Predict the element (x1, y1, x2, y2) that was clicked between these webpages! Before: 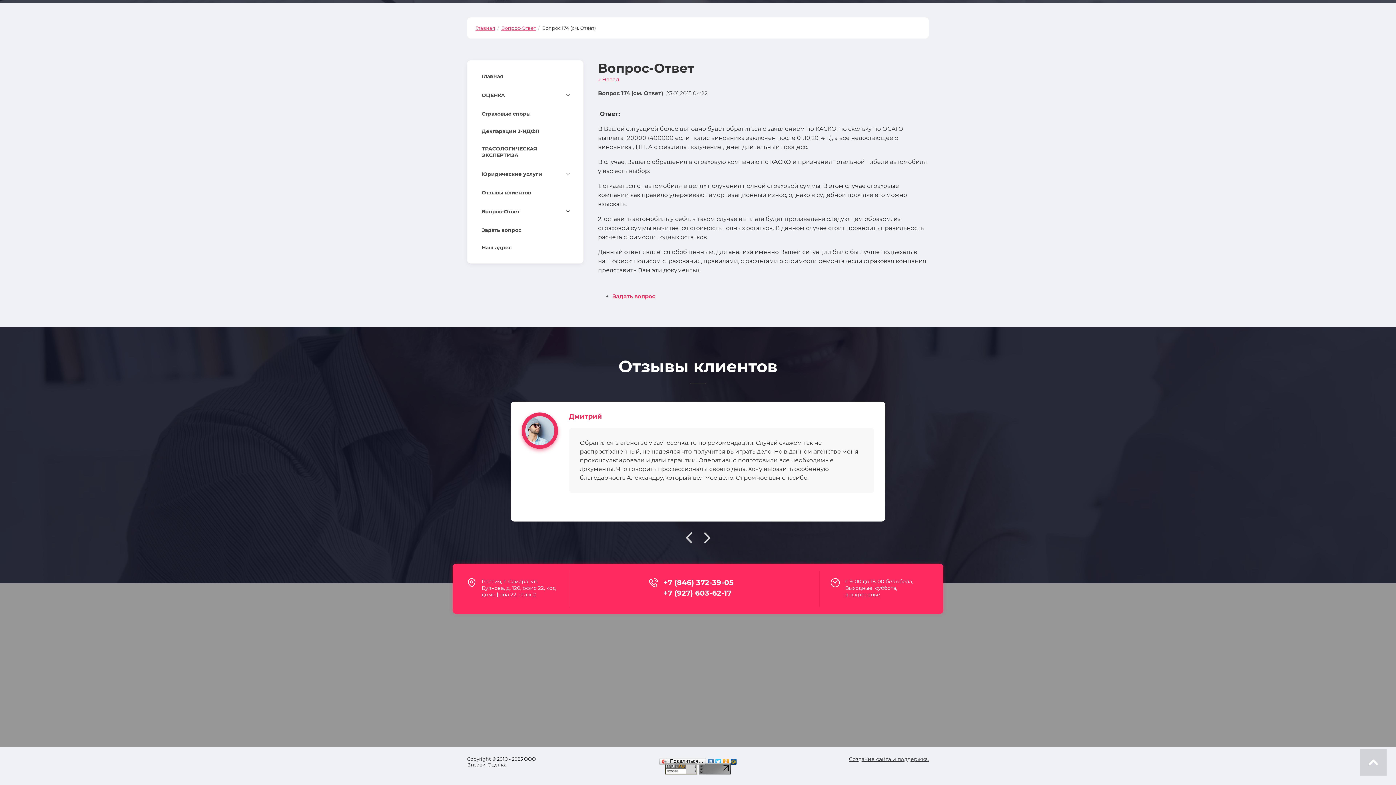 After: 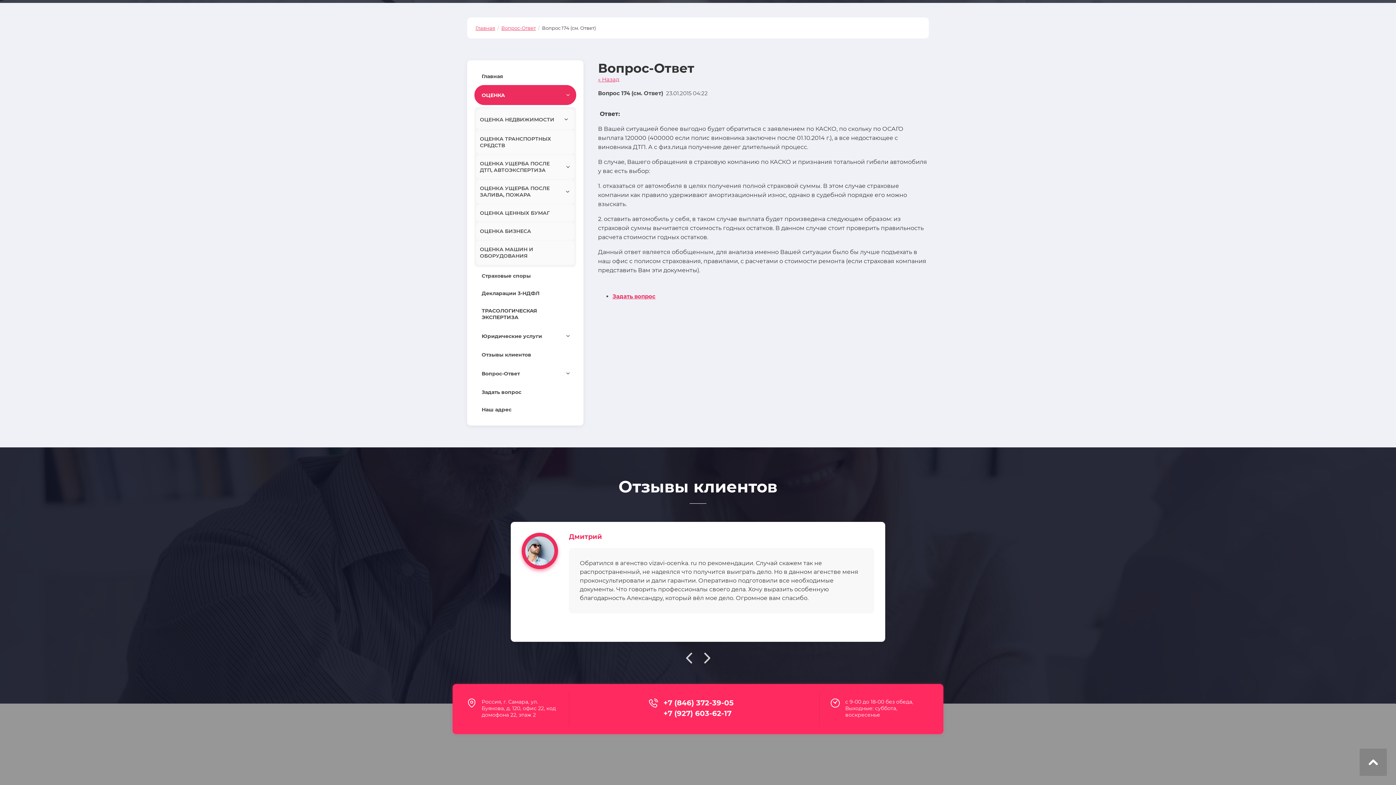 Action: label: ОЦЕНКА bbox: (474, 85, 576, 105)